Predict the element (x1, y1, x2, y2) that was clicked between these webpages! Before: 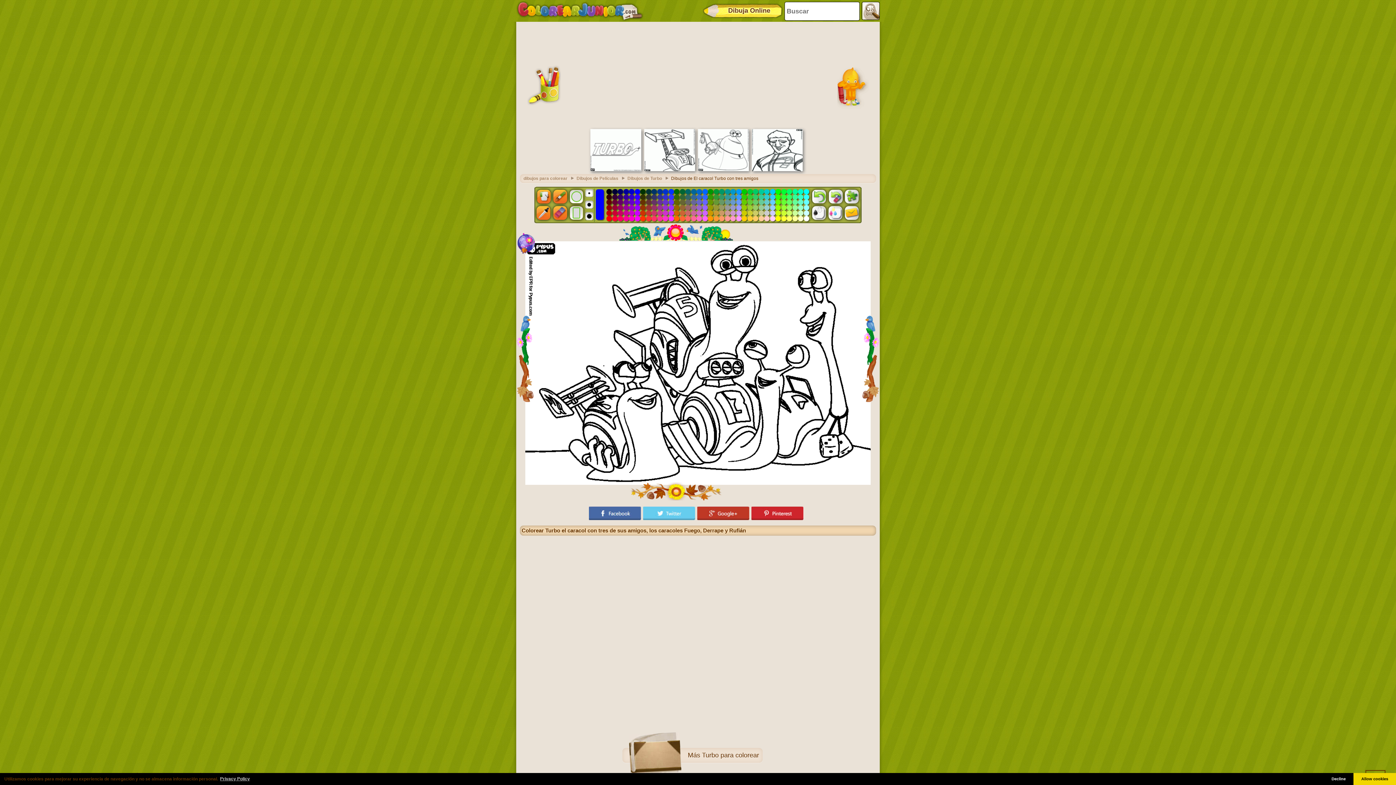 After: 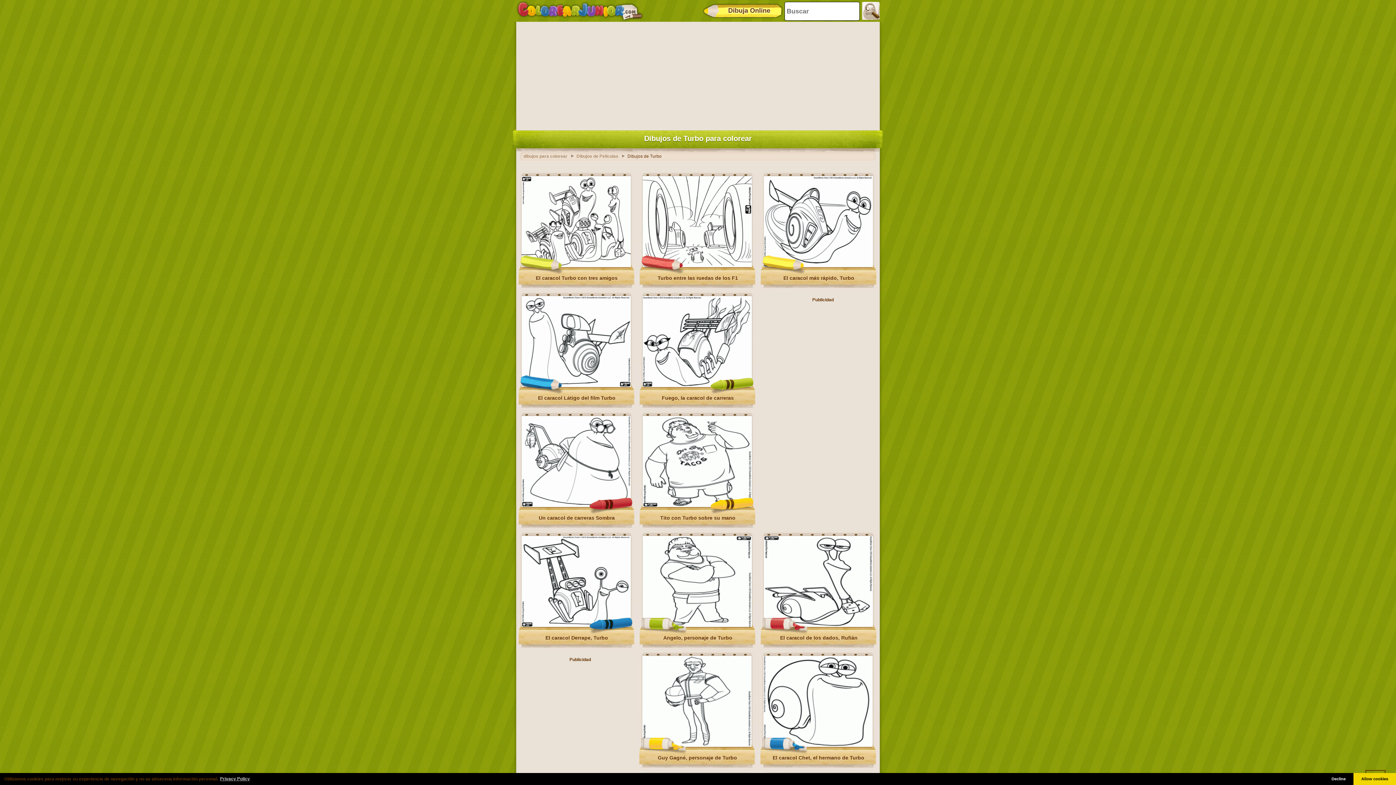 Action: bbox: (702, 752, 759, 759) label: Turbo para colorear